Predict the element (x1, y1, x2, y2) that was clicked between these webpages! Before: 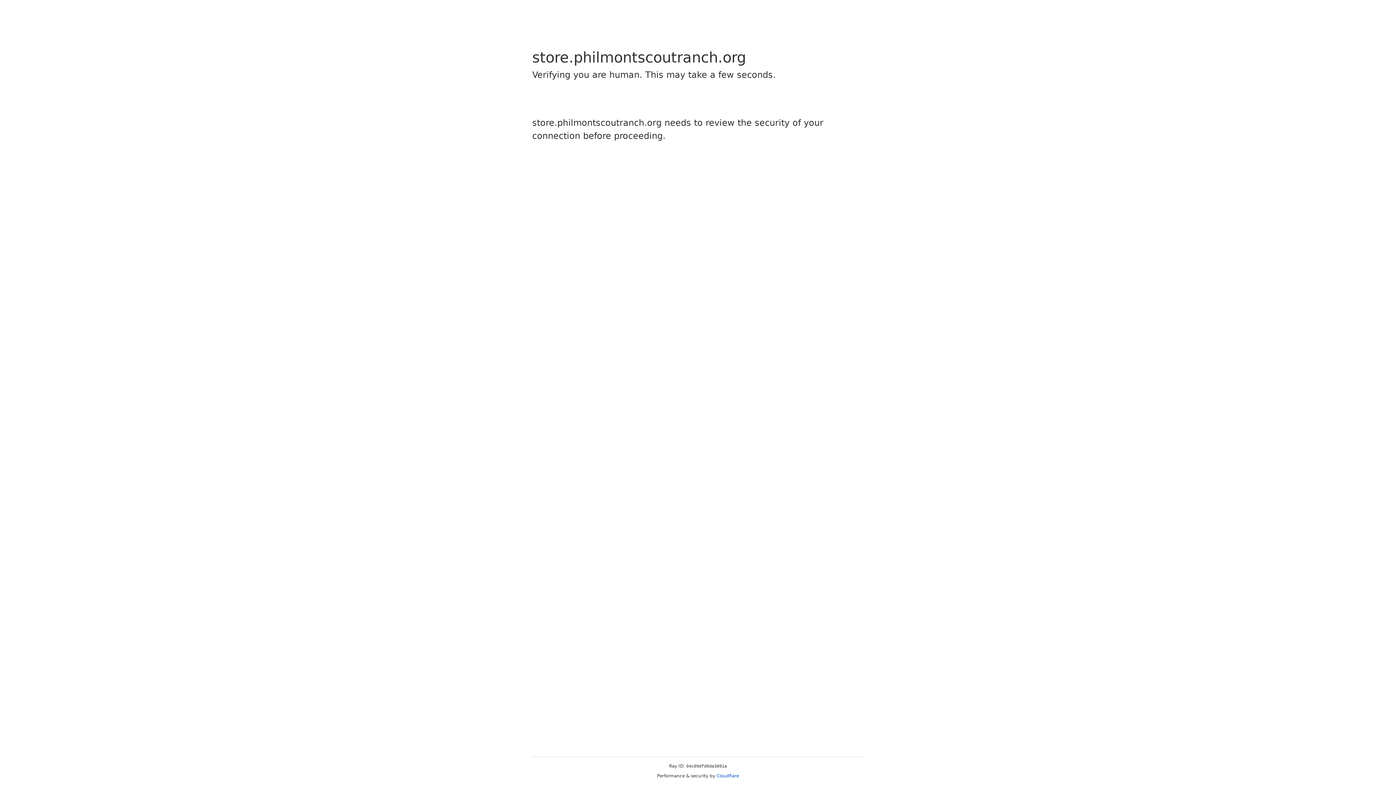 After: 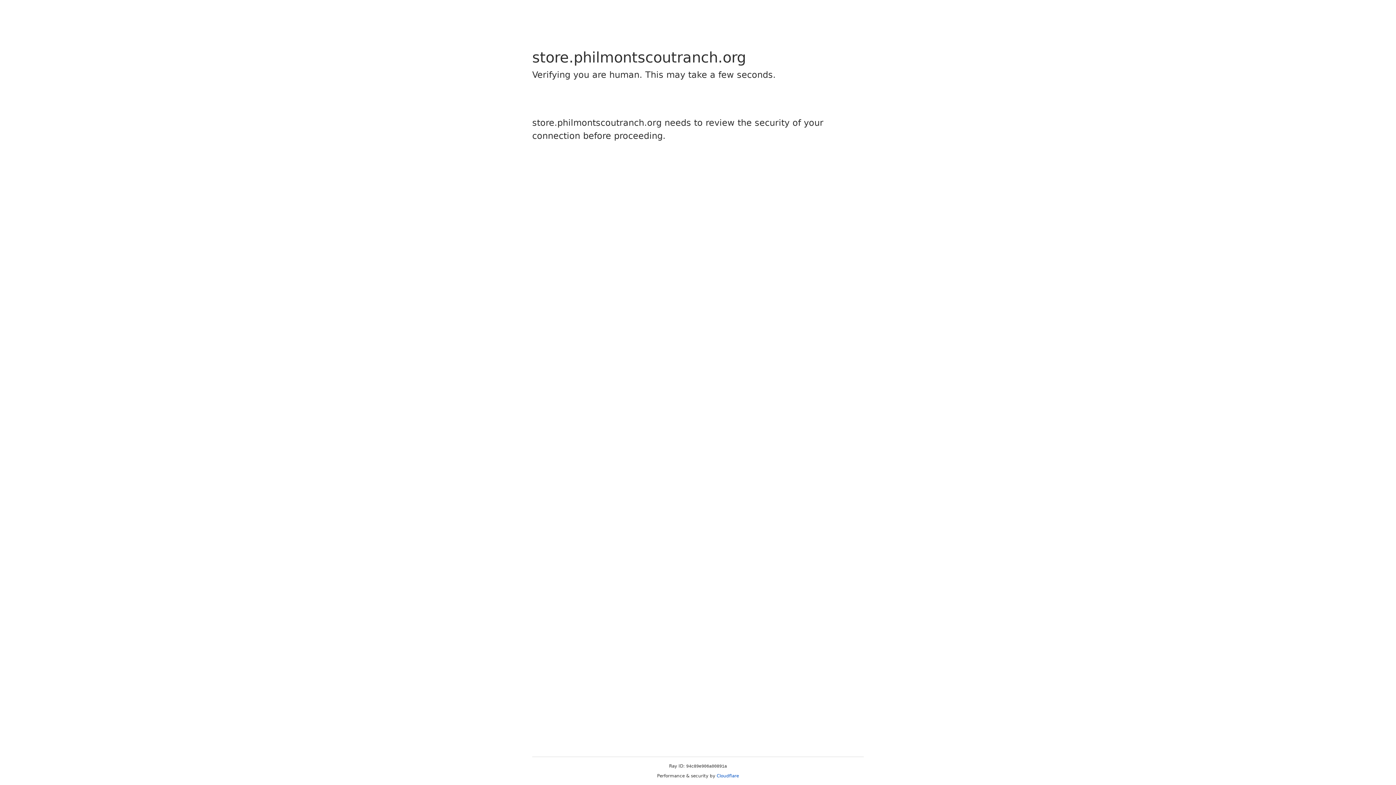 Action: bbox: (716, 773, 739, 778) label: Cloudflare